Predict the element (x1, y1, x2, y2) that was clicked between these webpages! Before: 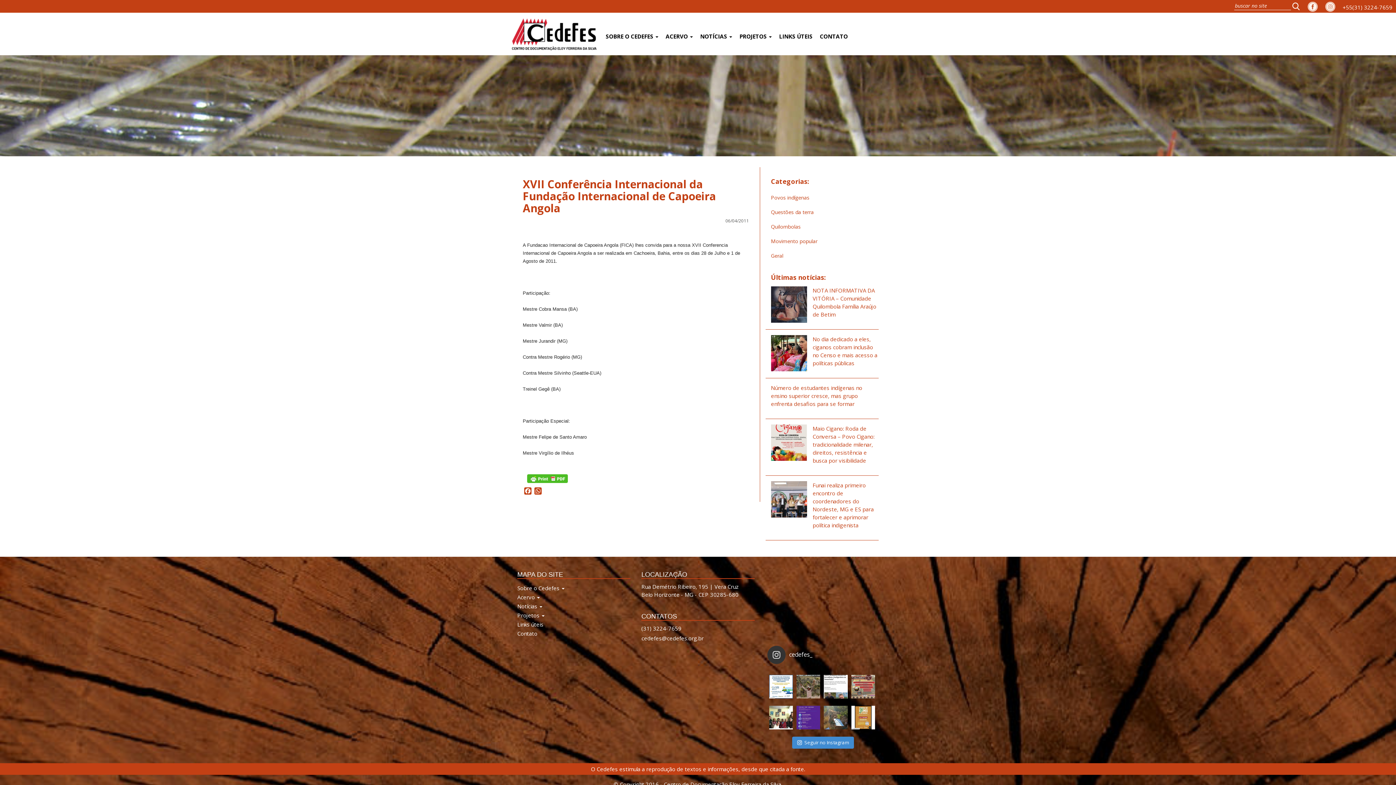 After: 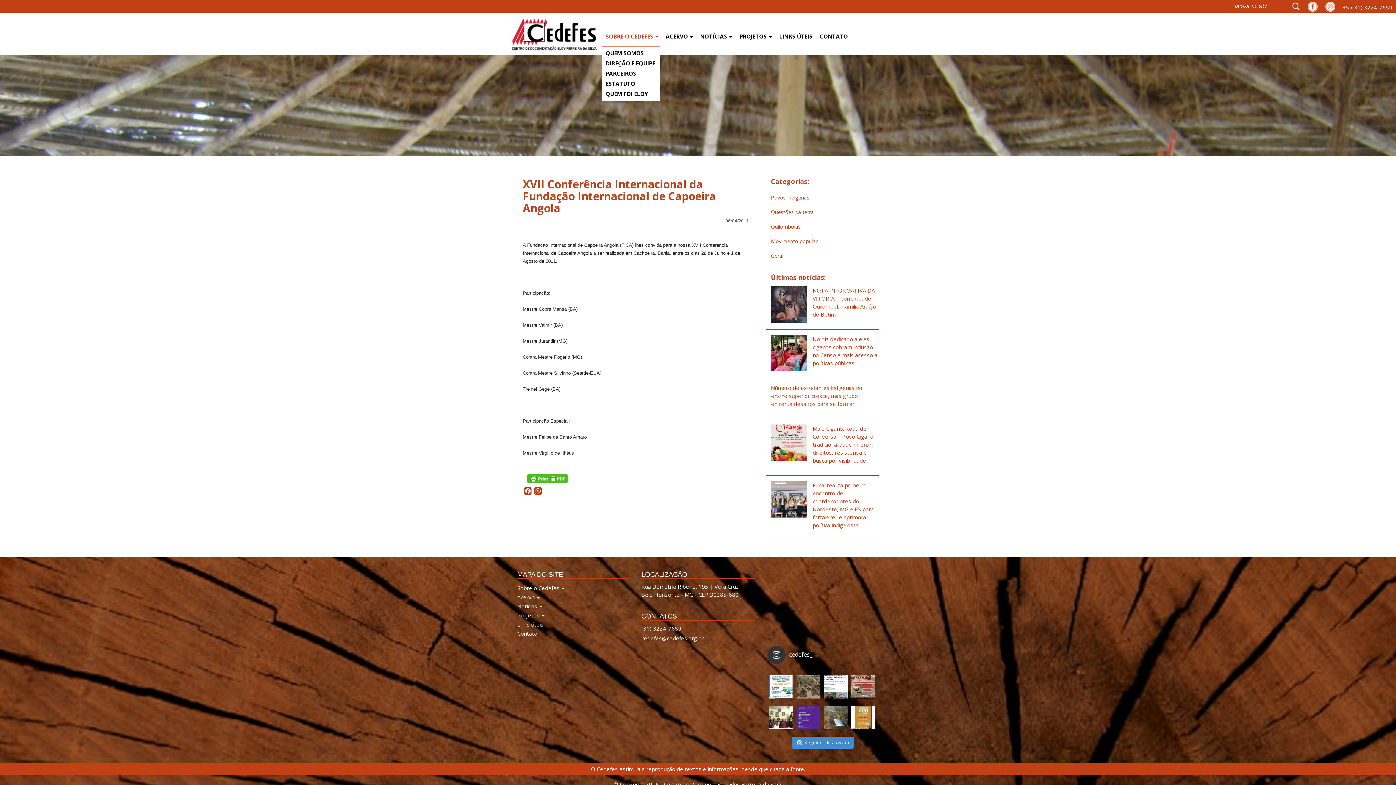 Action: label: SOBRE O CEDEFES  bbox: (602, 27, 662, 45)